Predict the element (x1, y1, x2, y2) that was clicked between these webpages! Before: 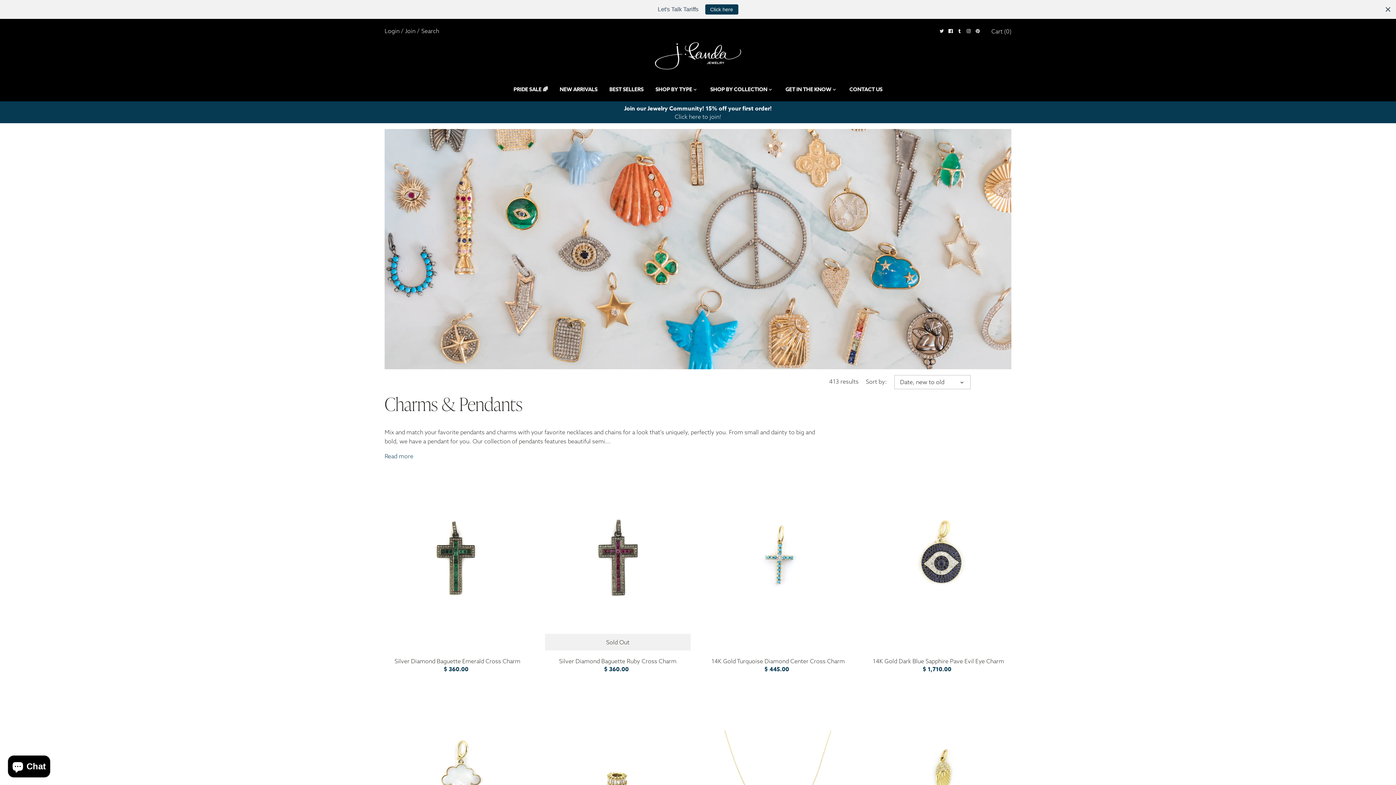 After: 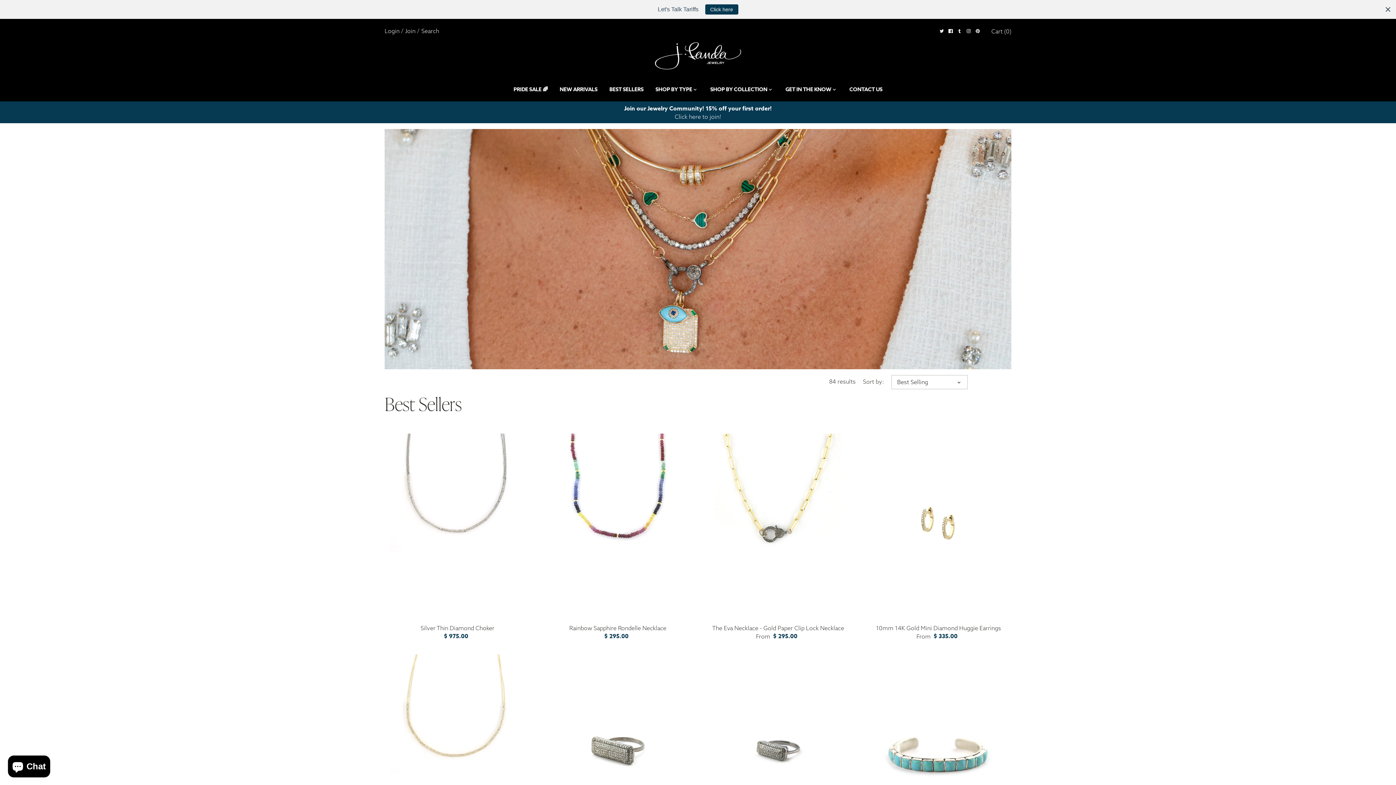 Action: bbox: (604, 83, 648, 95) label: BEST SELLERS